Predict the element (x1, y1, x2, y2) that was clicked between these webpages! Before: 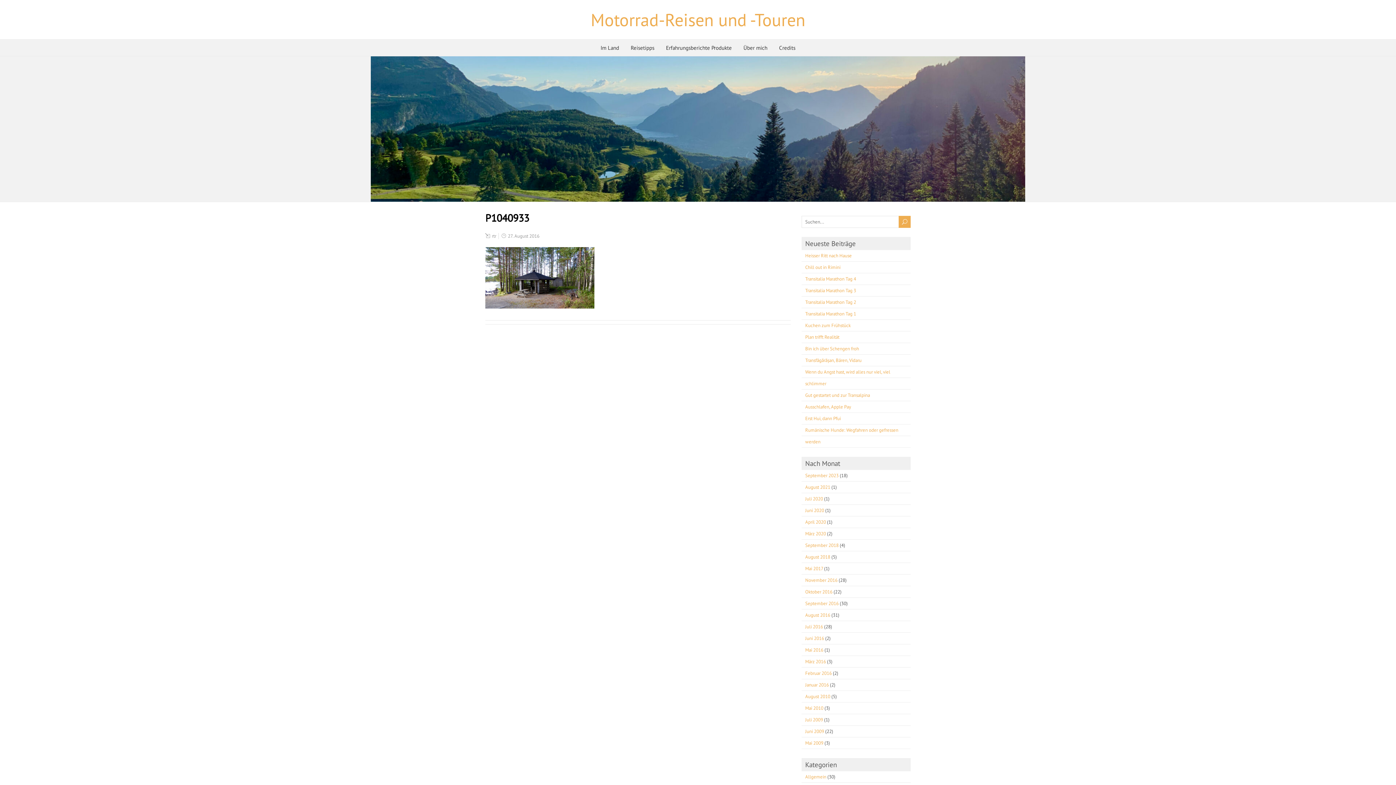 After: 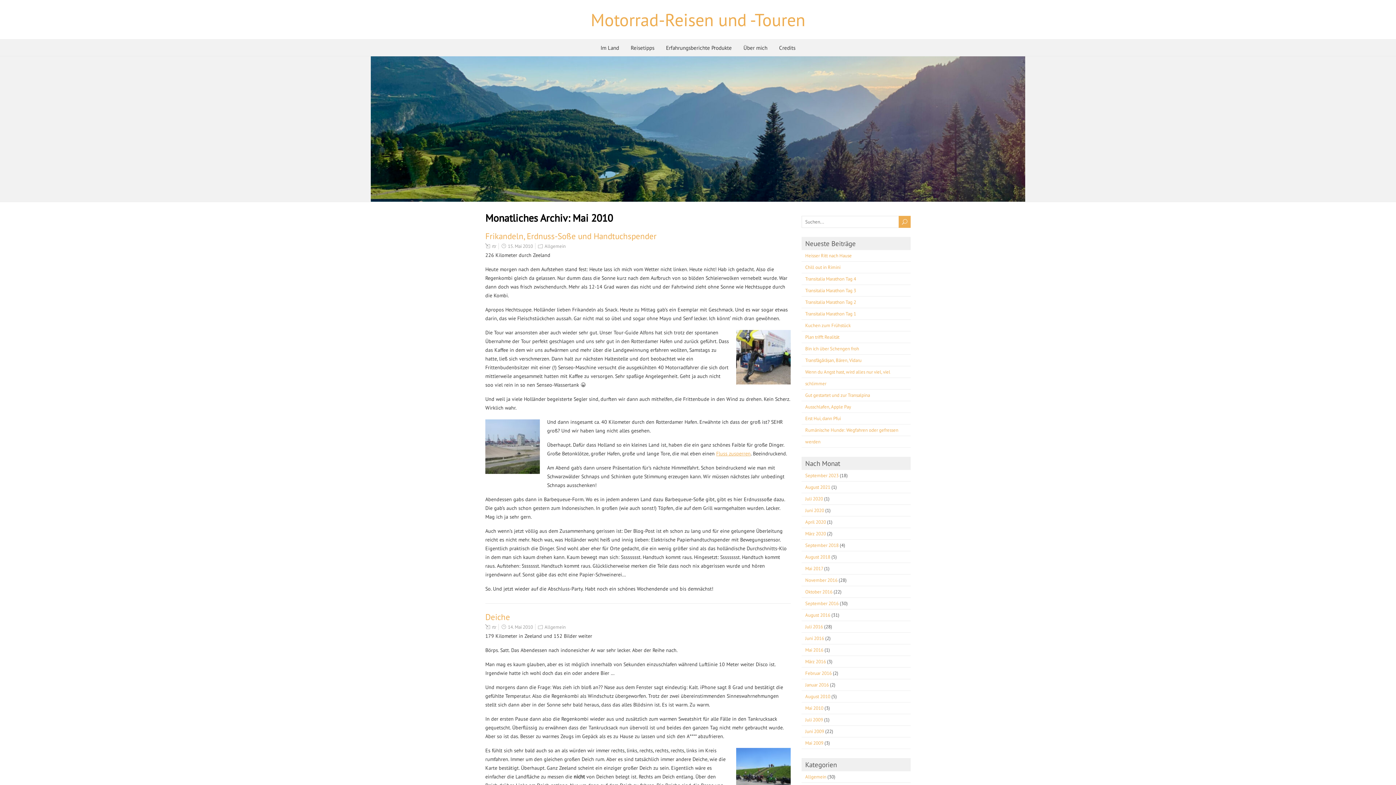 Action: label: Mai 2010 bbox: (805, 705, 823, 711)